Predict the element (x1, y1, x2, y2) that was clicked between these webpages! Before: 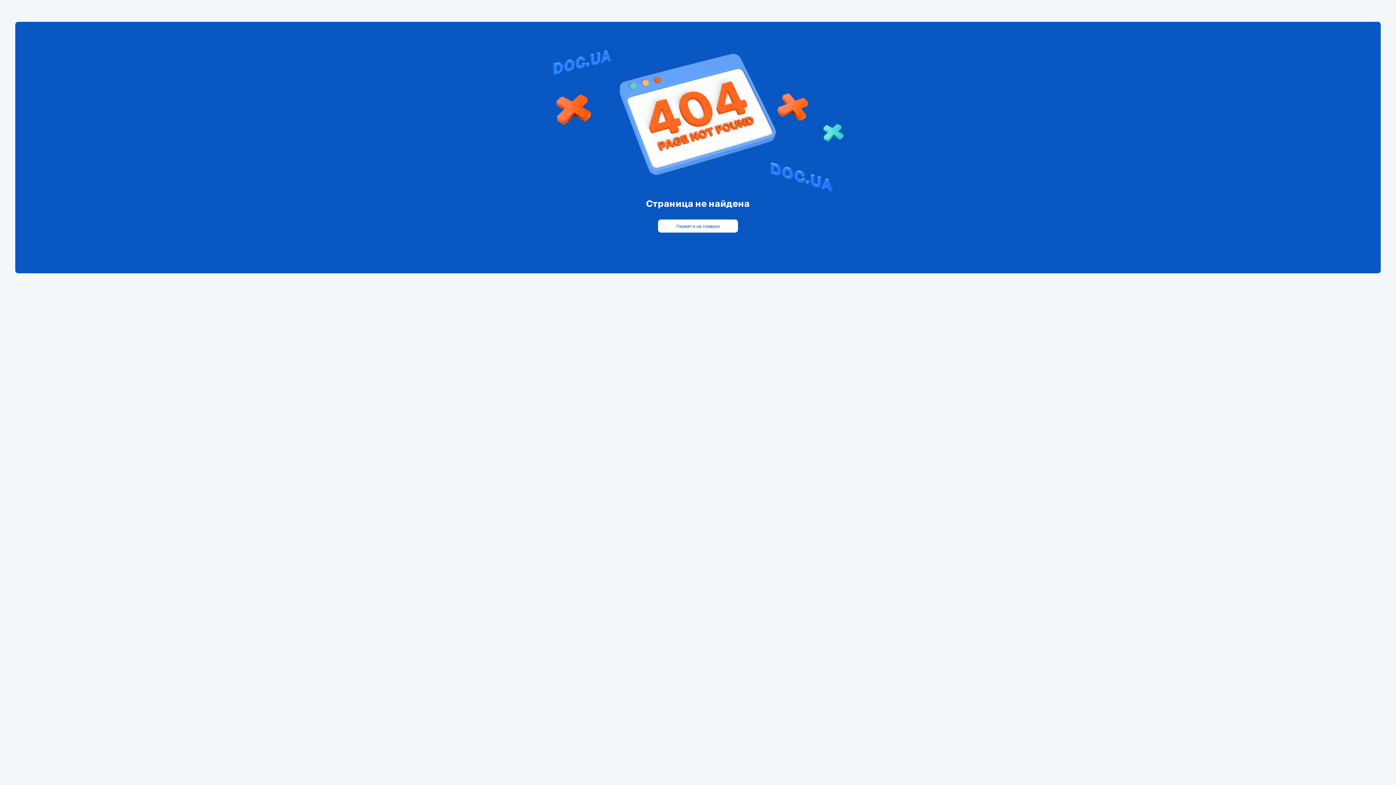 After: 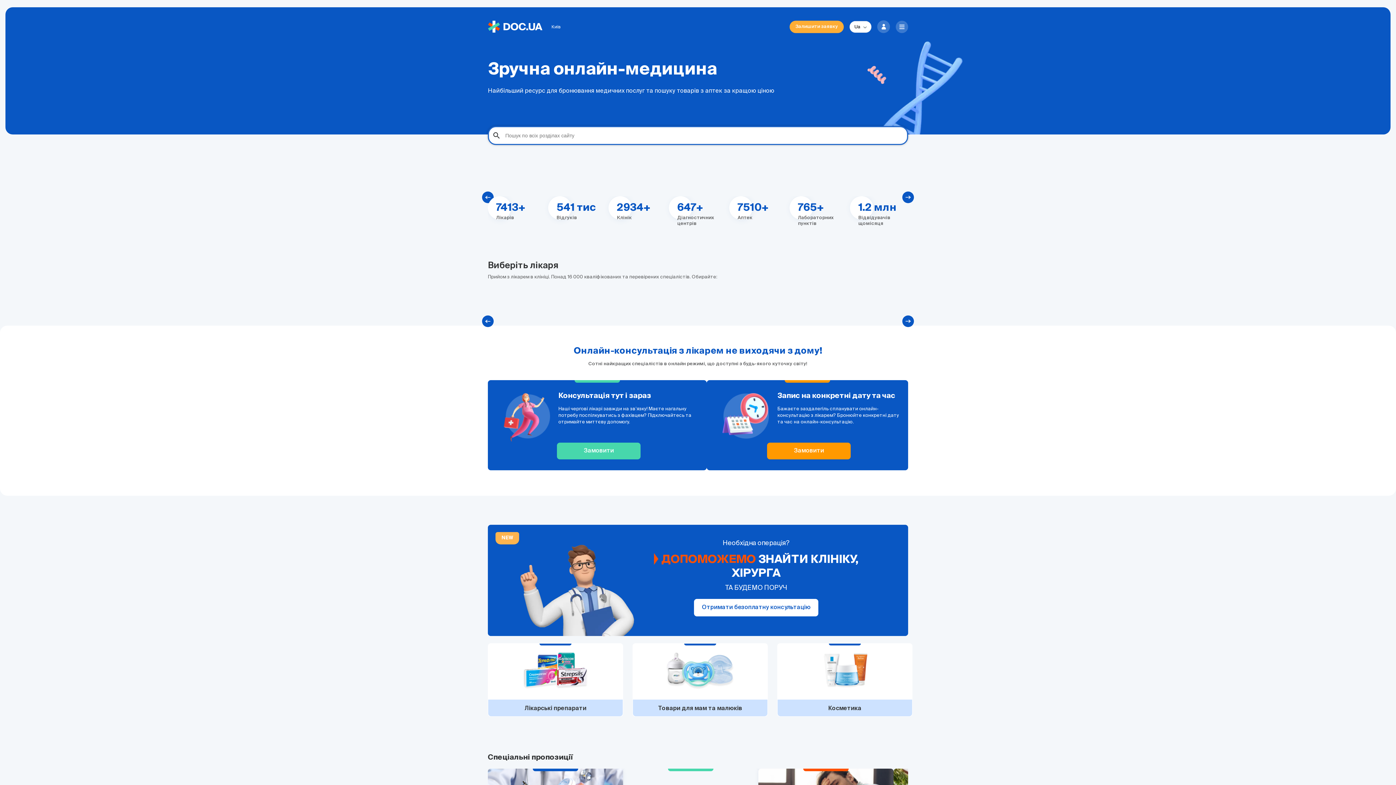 Action: label: Перейти на главную bbox: (658, 219, 738, 232)